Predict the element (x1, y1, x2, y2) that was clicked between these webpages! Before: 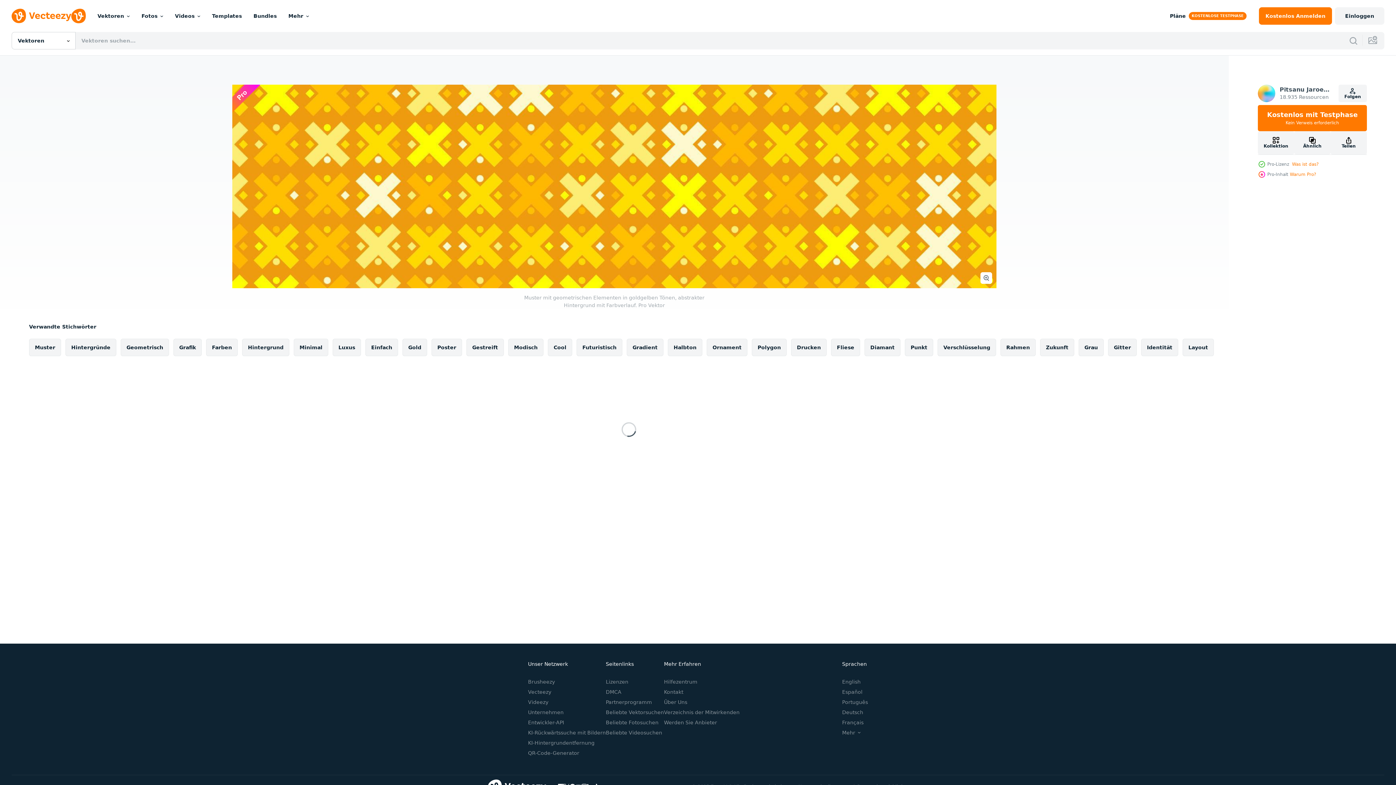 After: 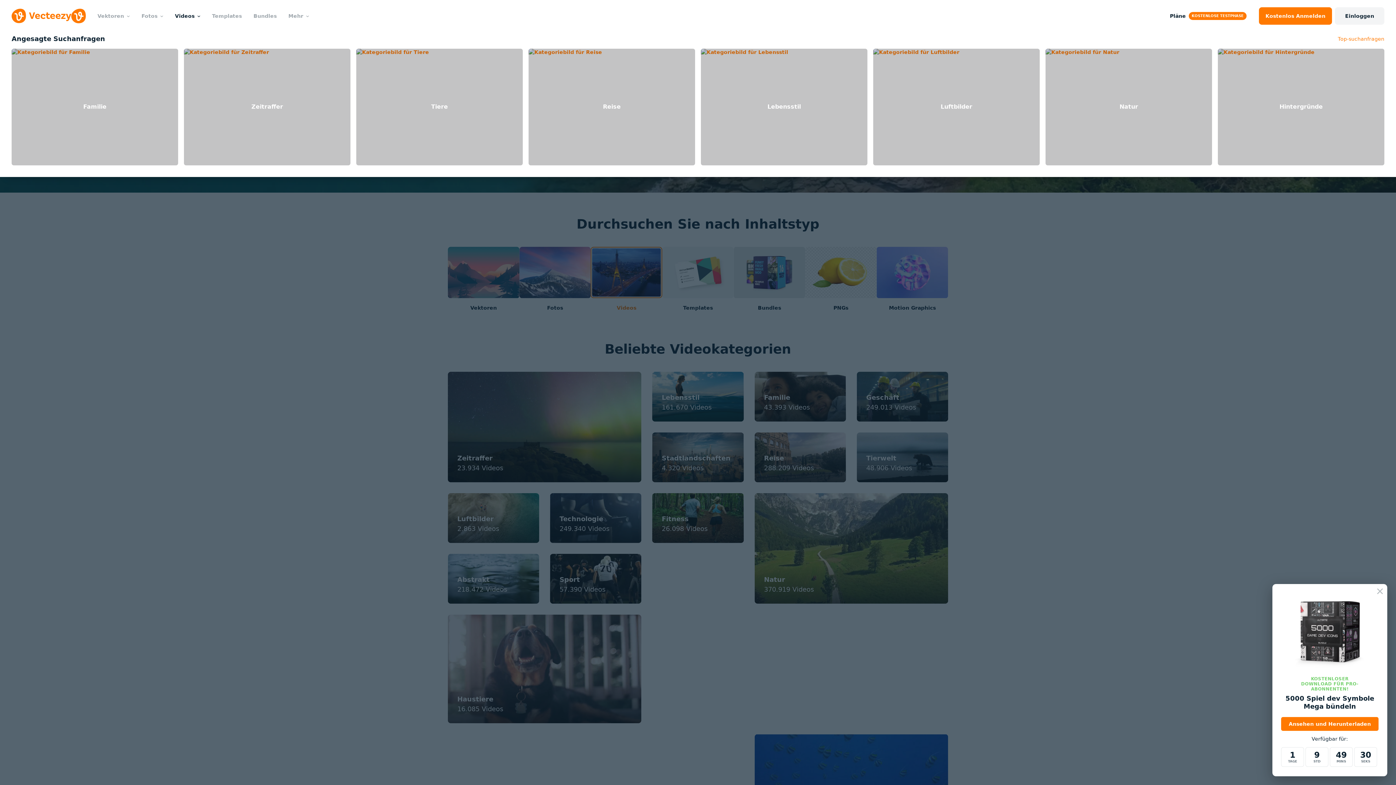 Action: bbox: (169, 0, 206, 32) label: Videos